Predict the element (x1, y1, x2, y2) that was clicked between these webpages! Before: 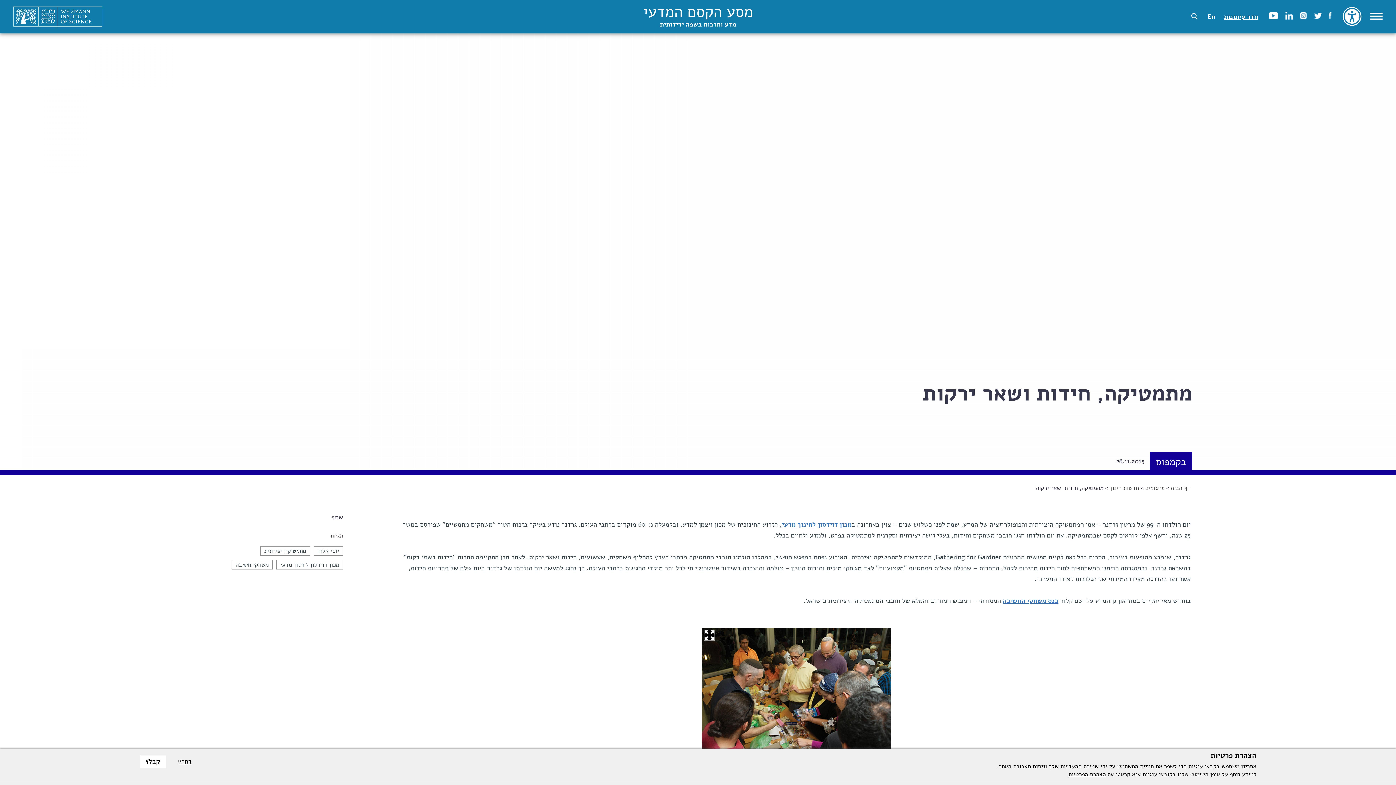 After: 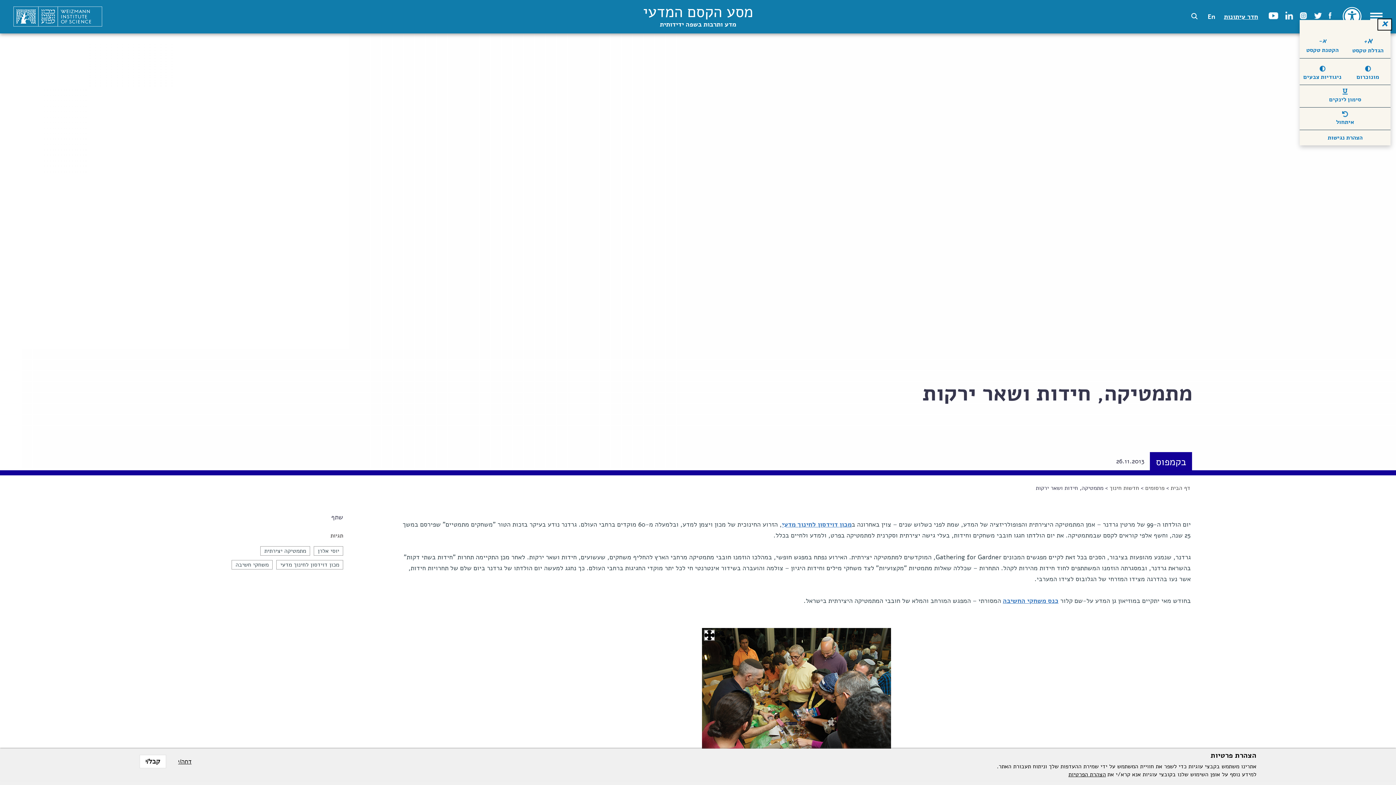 Action: bbox: (1342, 6, 1361, 25)